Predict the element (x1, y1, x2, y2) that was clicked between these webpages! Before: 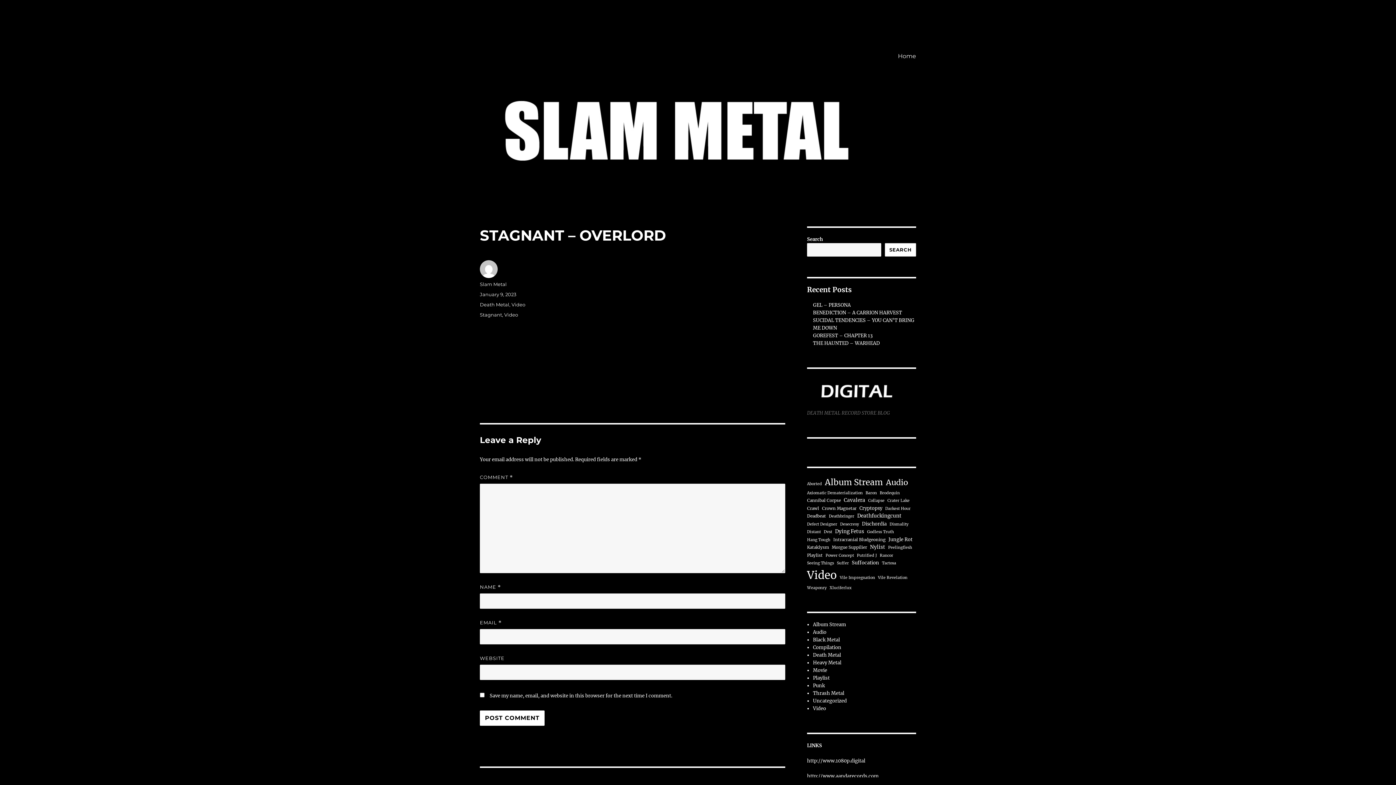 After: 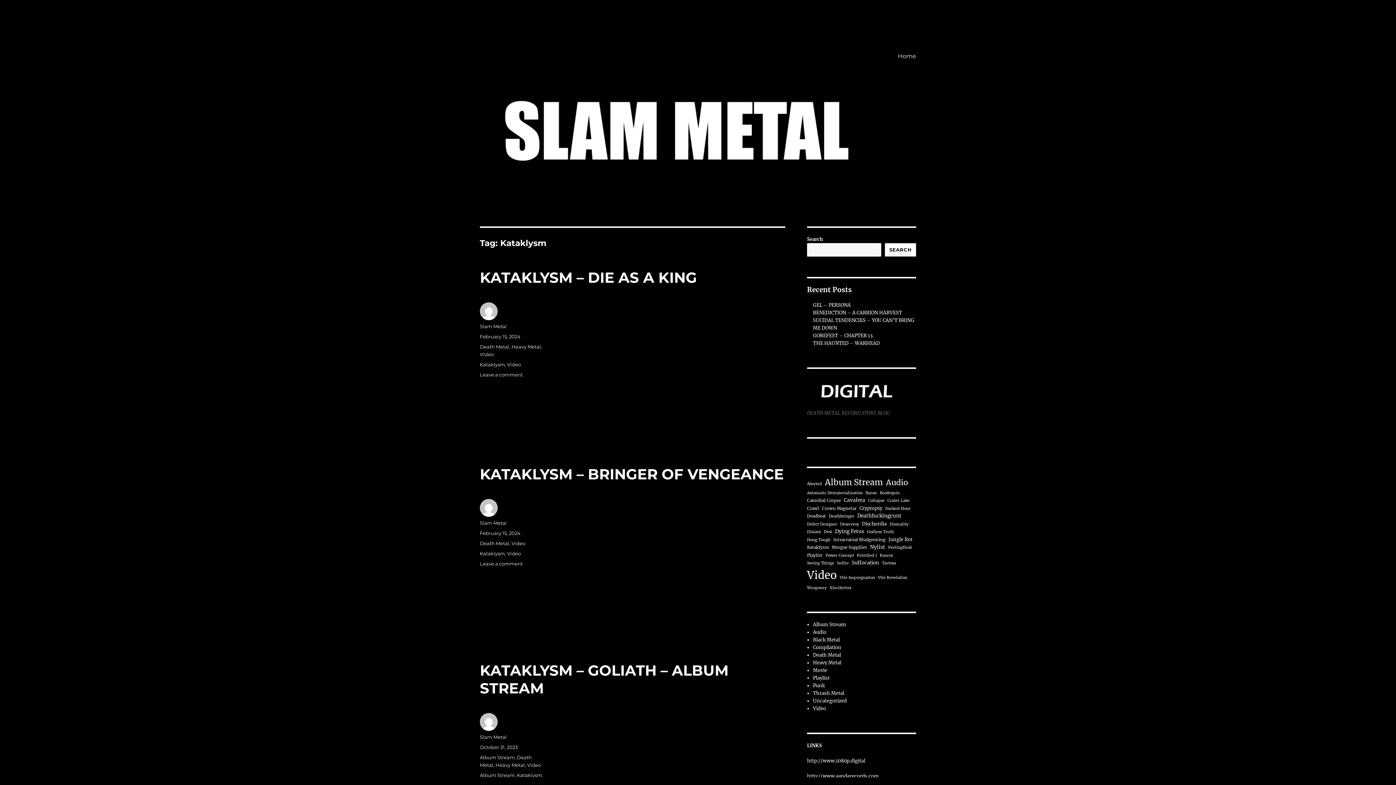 Action: label: Kataklysm (4 items) bbox: (807, 544, 829, 550)